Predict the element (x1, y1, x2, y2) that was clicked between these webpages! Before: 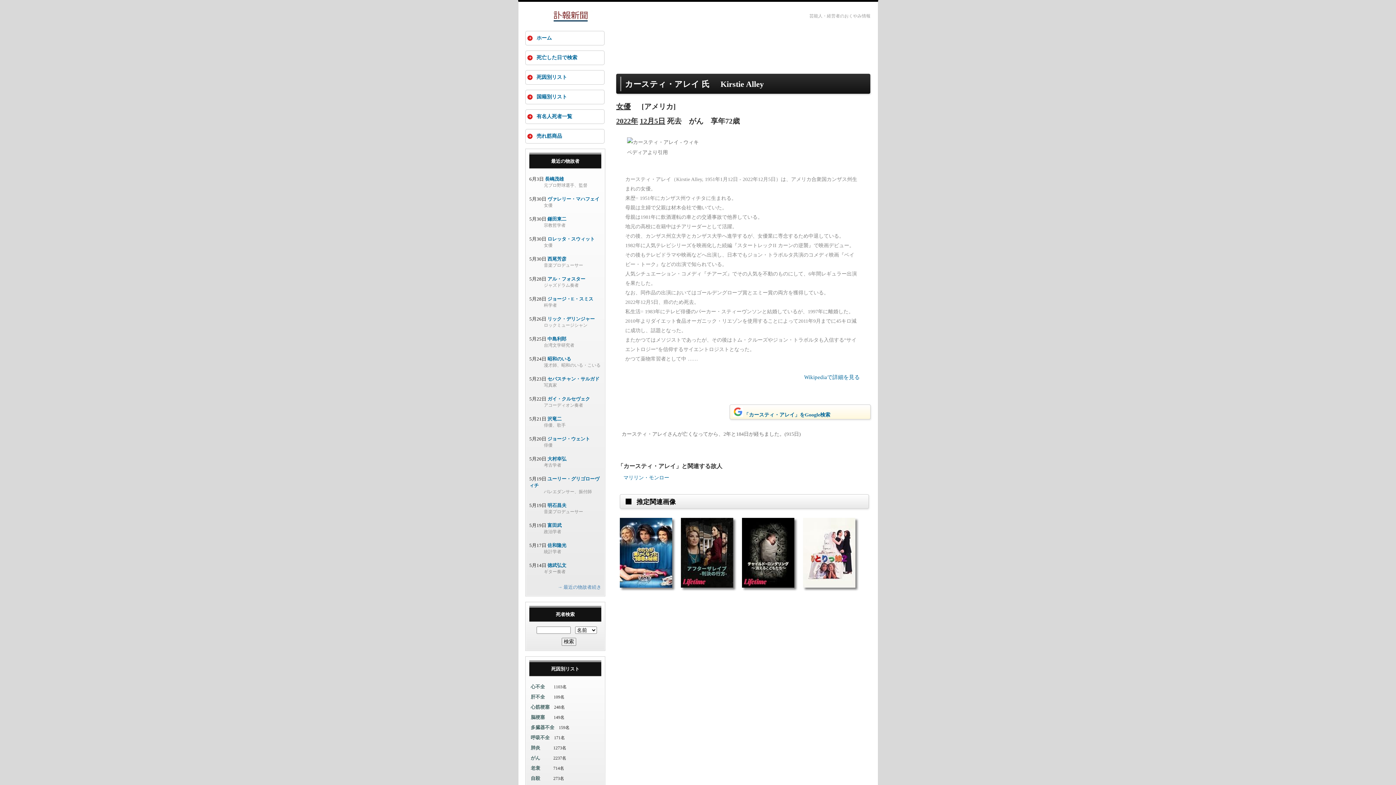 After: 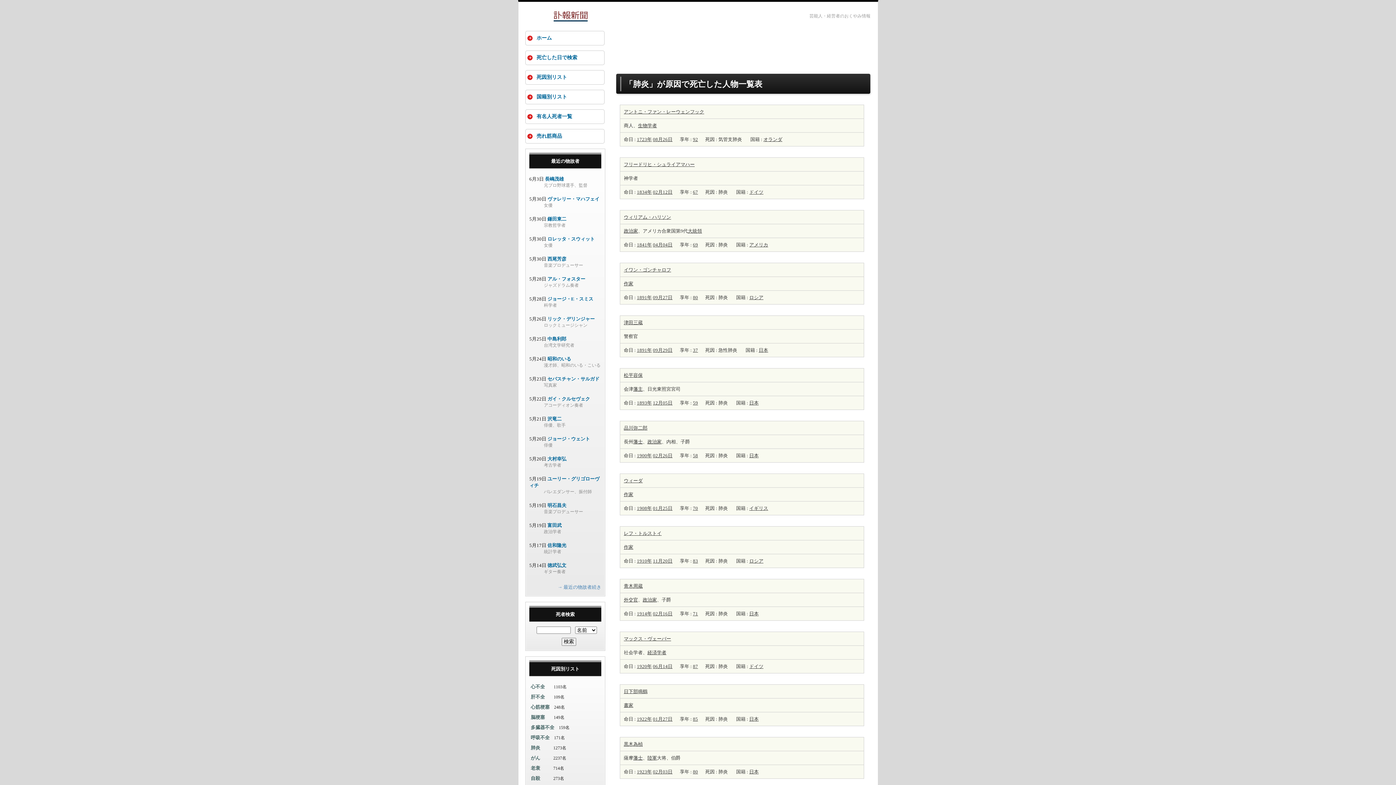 Action: label: 肺炎 bbox: (530, 745, 540, 750)